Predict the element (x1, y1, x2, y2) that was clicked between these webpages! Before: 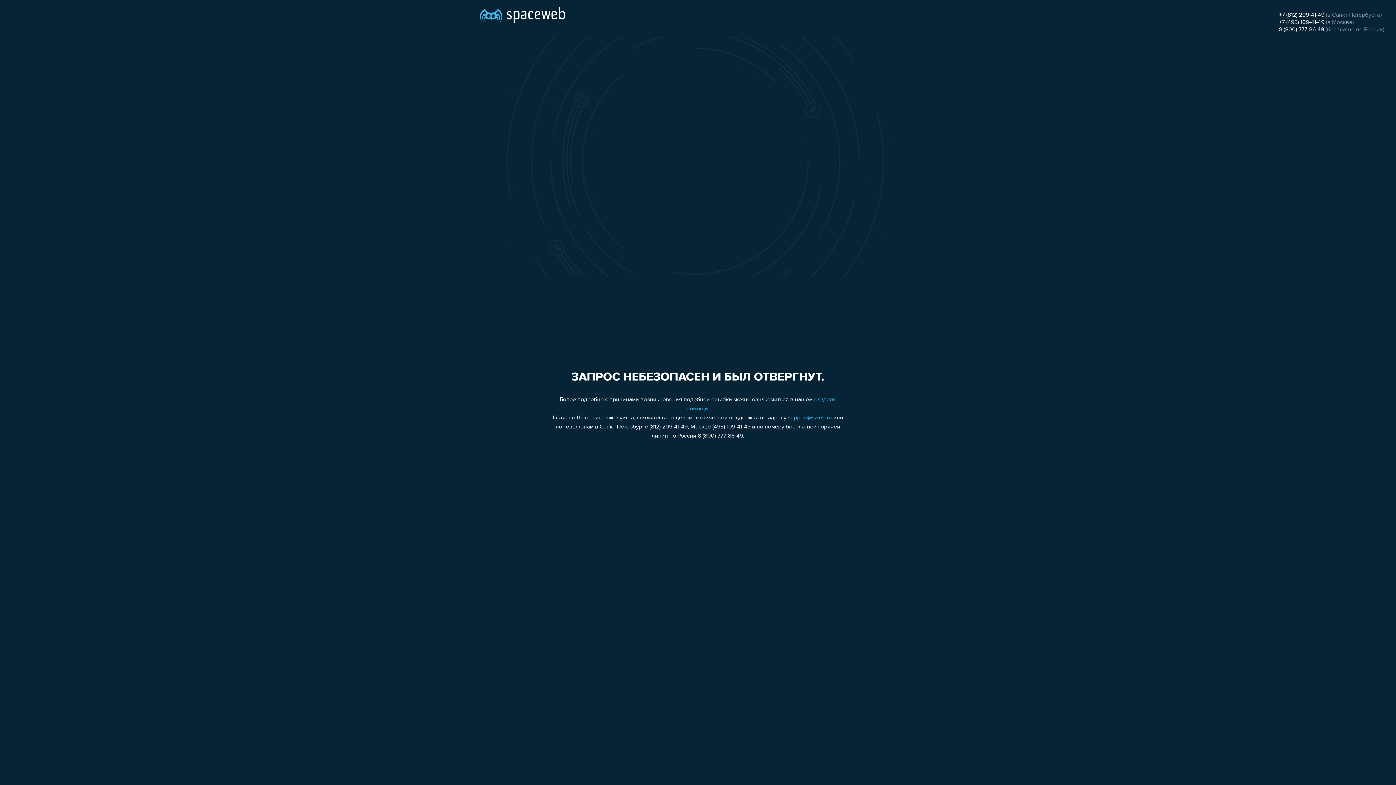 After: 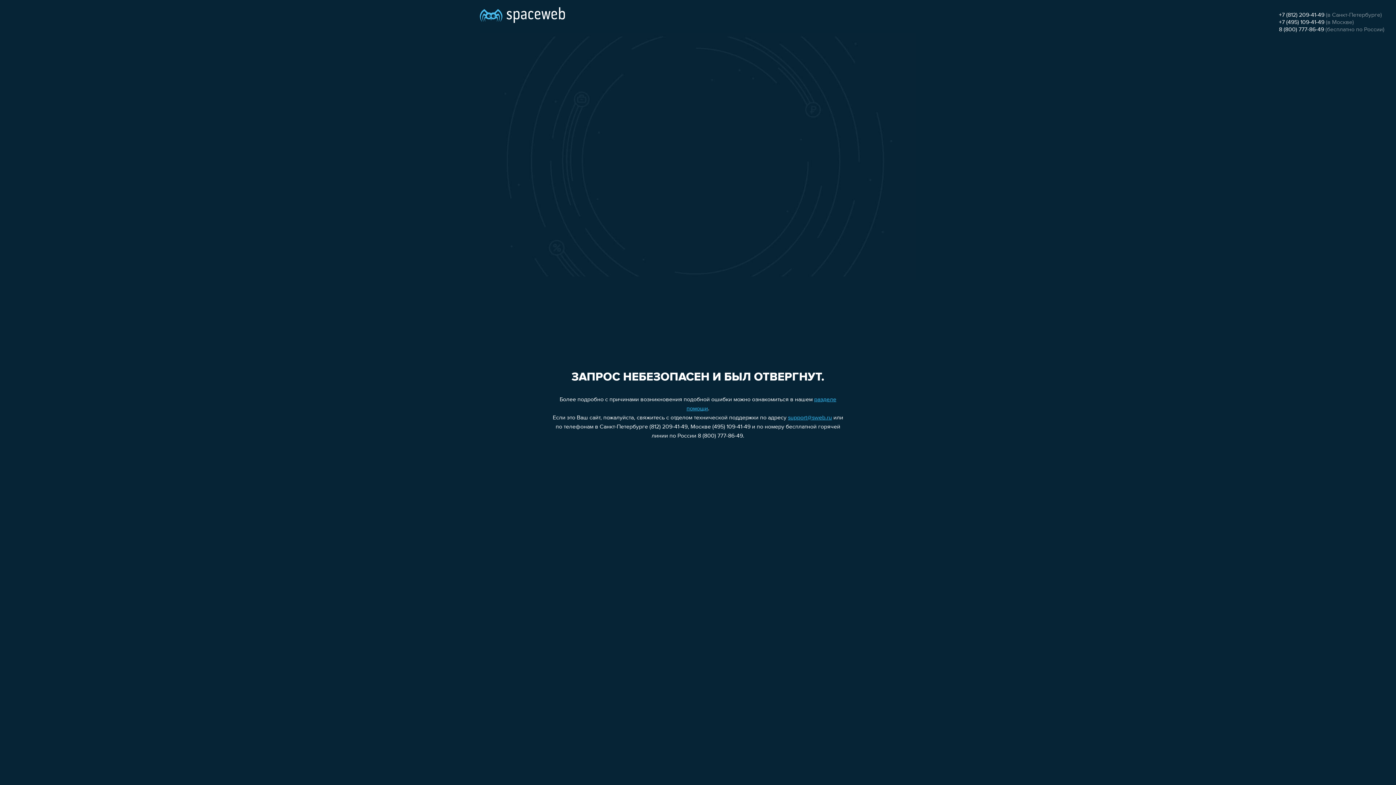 Action: bbox: (1279, 26, 1324, 32) label: 8 (800) 777-86-49